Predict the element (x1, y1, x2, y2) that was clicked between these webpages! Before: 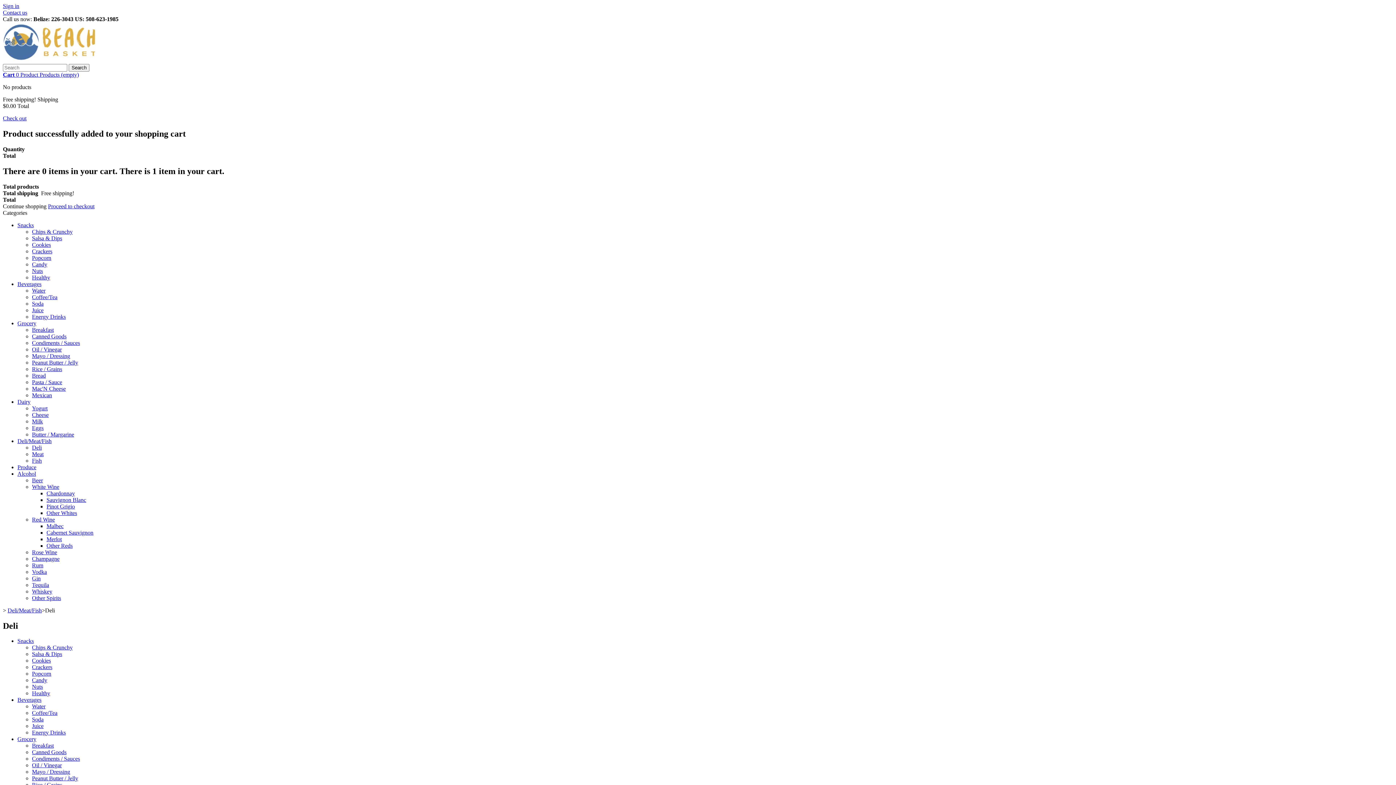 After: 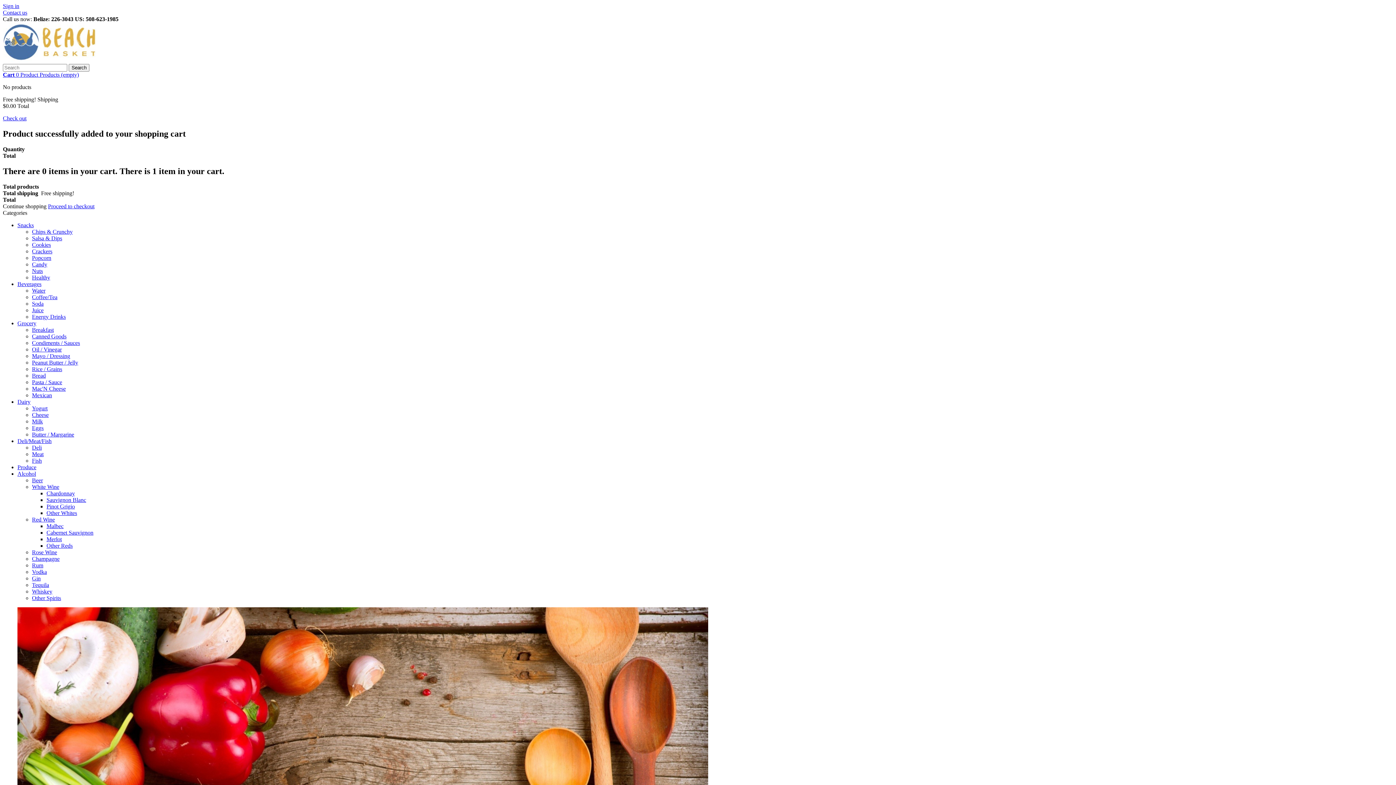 Action: bbox: (2, 57, 97, 63)